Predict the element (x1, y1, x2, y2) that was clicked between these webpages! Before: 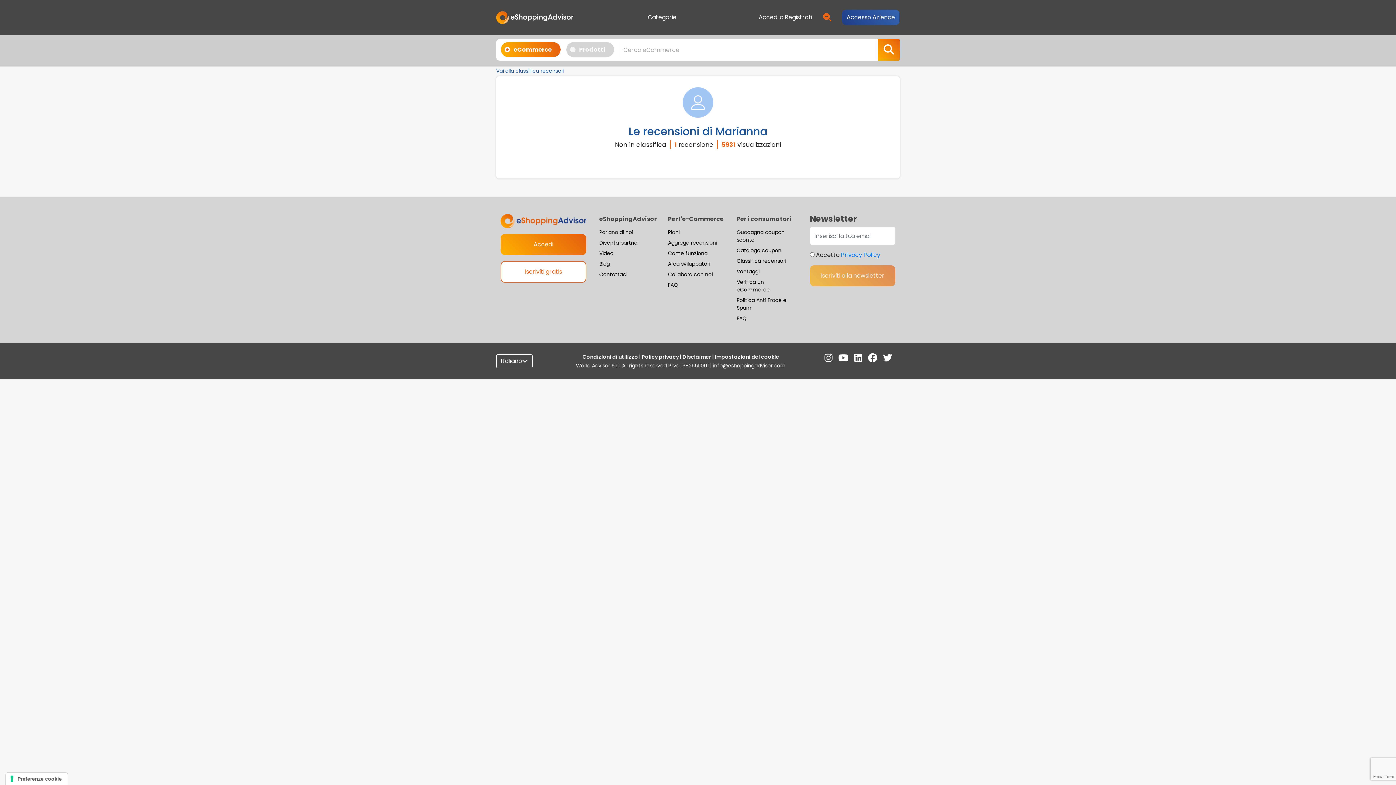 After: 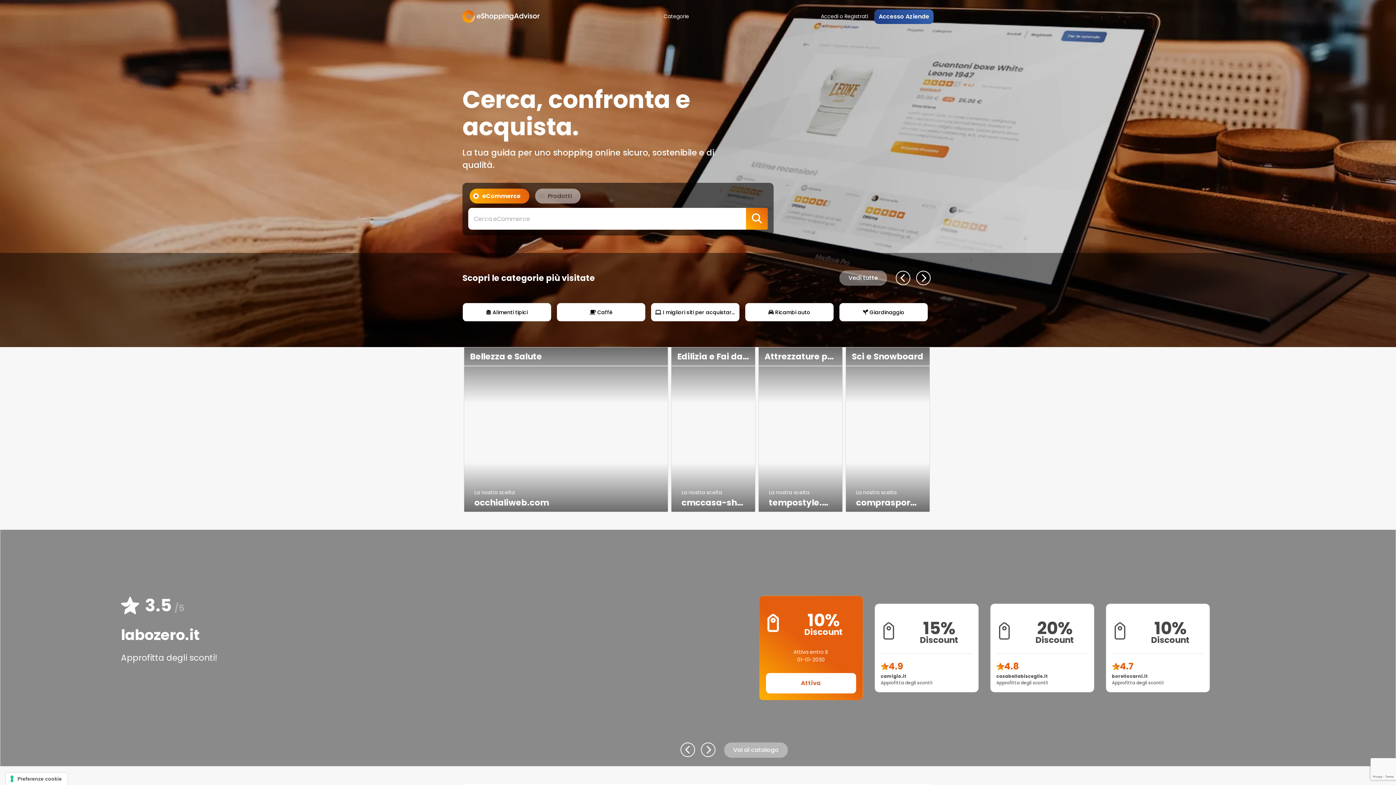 Action: bbox: (496, 12, 573, 21)